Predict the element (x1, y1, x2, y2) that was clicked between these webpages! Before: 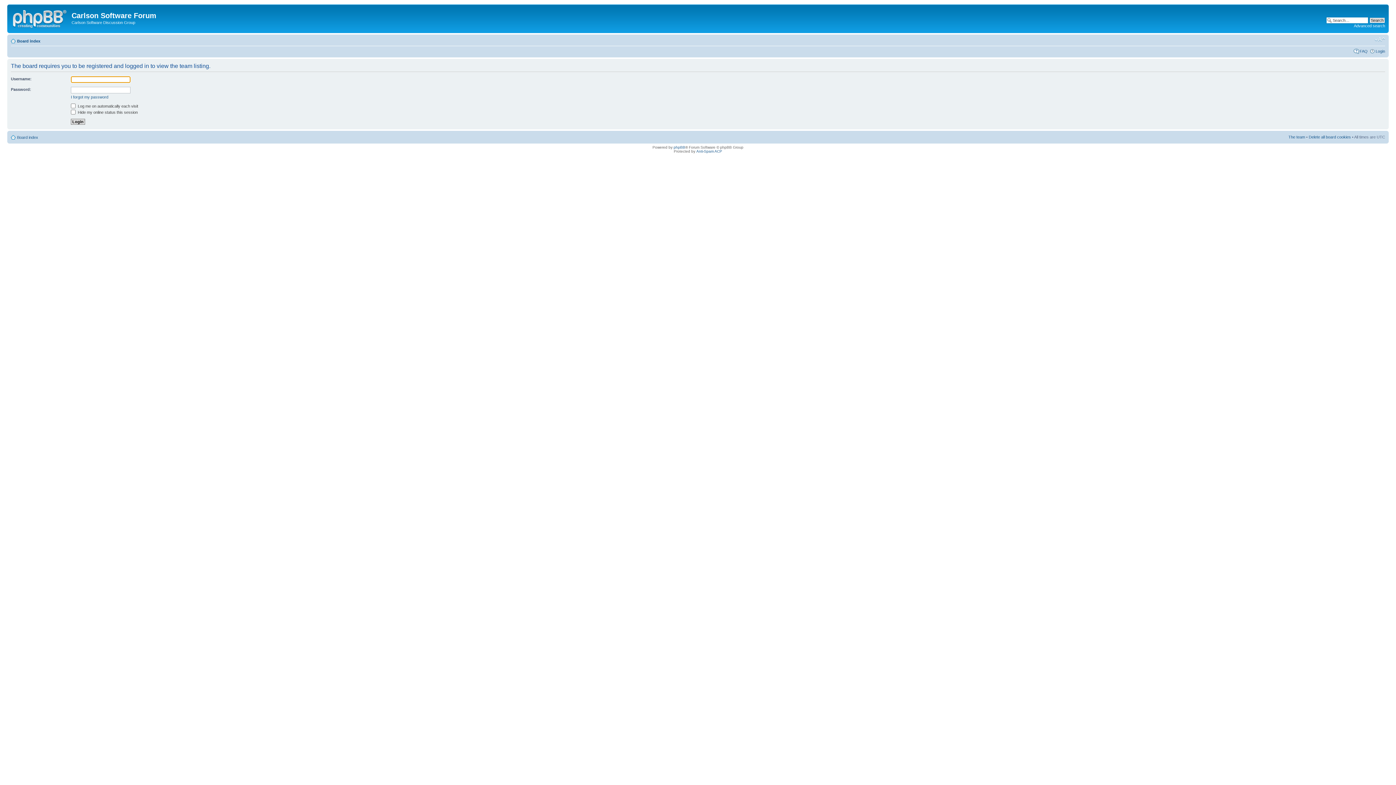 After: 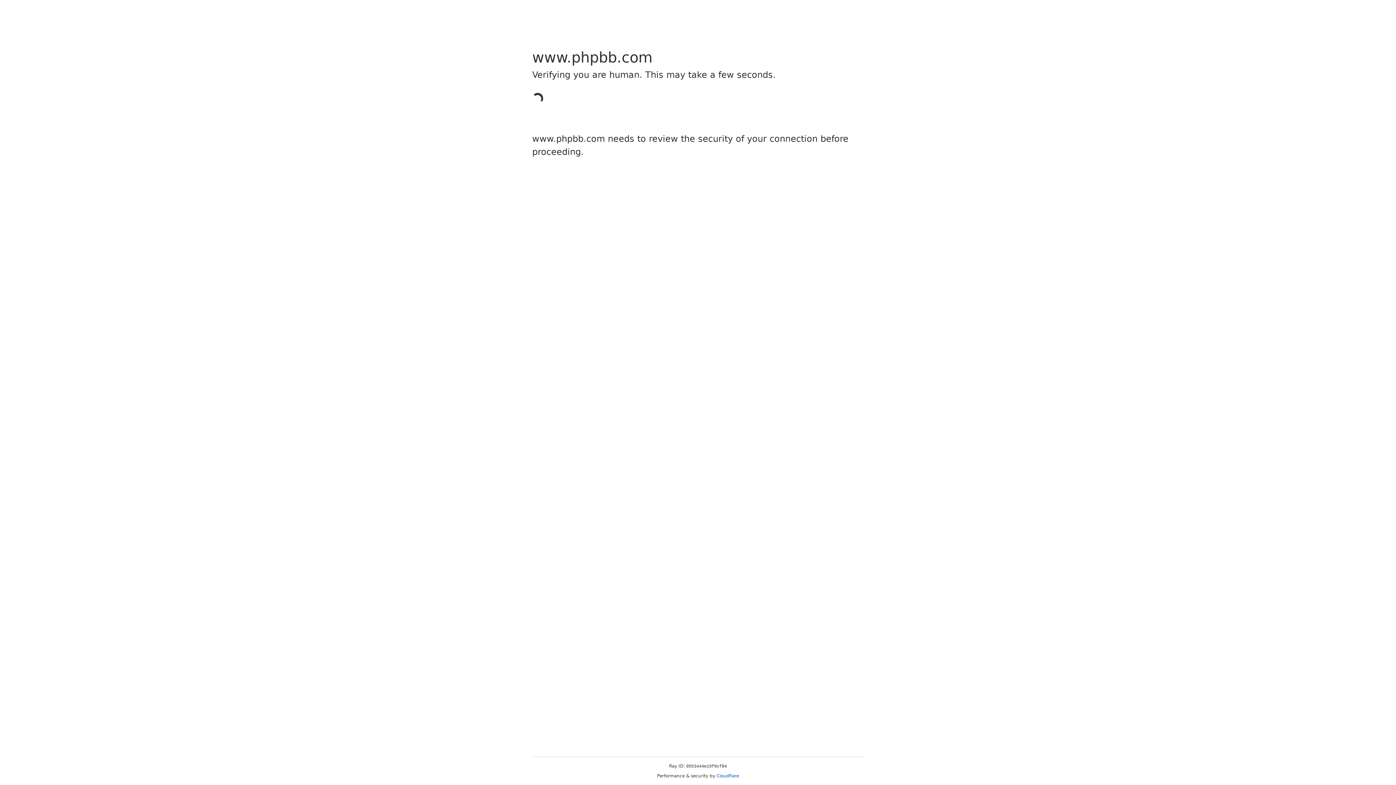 Action: label: phpBB bbox: (673, 145, 685, 149)